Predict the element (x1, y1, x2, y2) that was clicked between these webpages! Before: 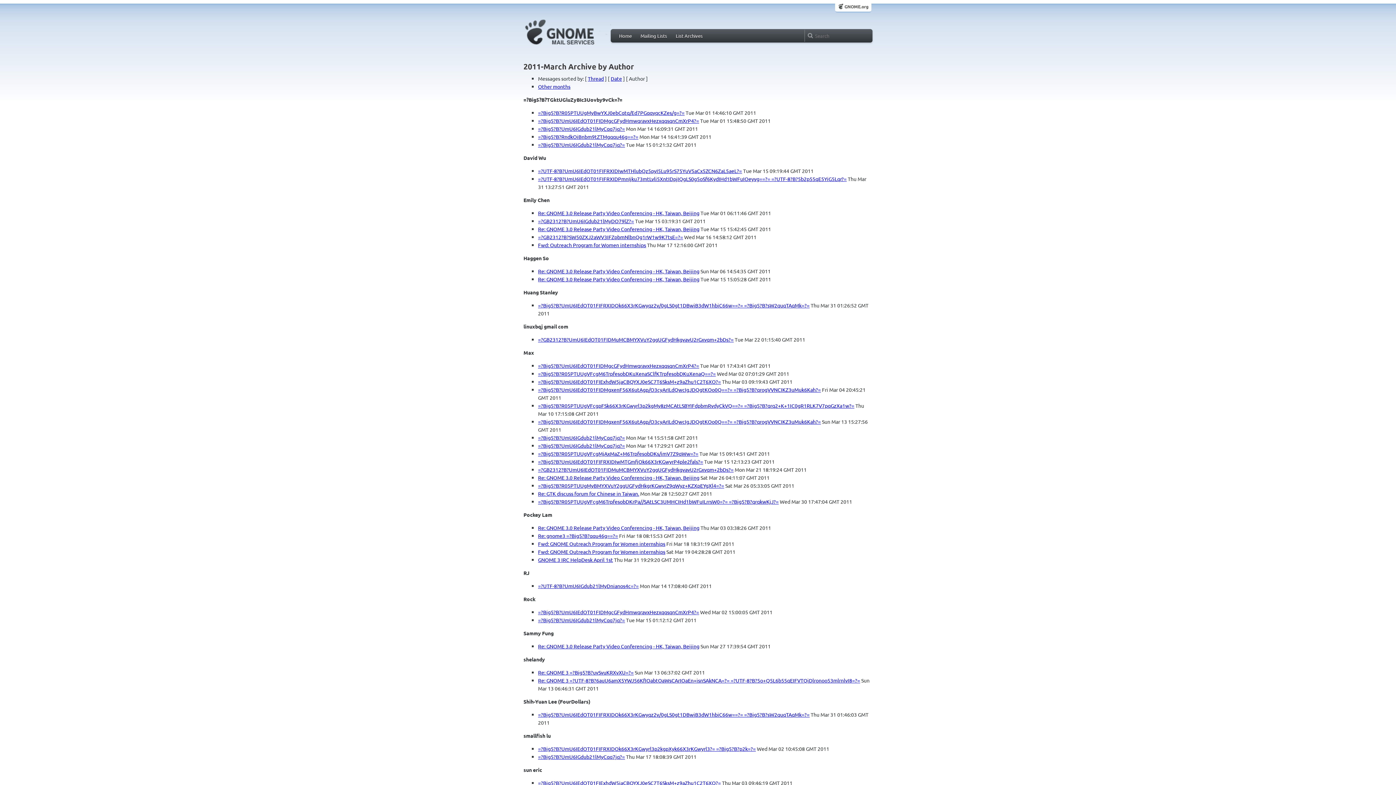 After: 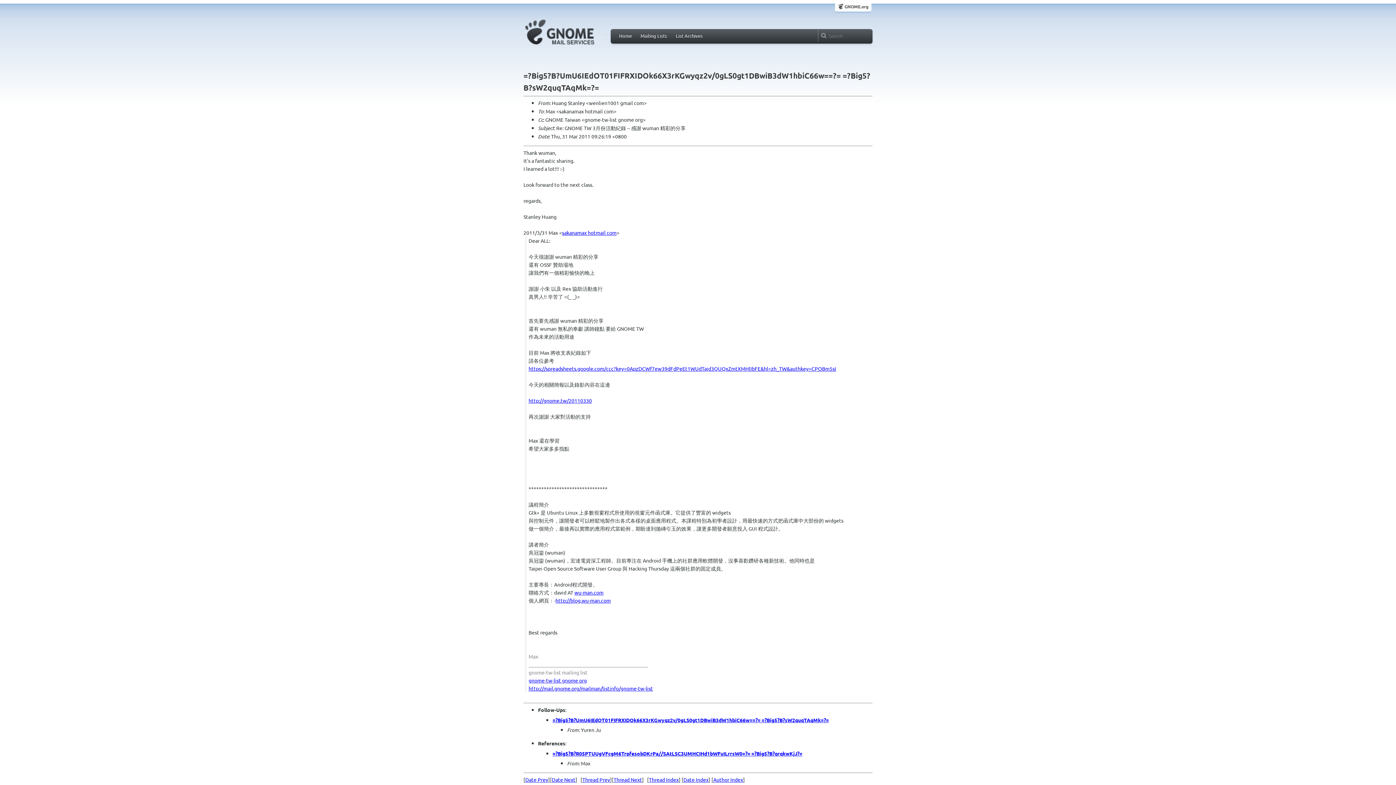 Action: bbox: (538, 302, 809, 308) label: =?Big5?B?UmU6IEdOT01FIFRXIDOk66X3rKGwyqz2v/0gLS0gt1DBwiB3dW1hbiC66w==?= =?Big5?B?sW2quqTAqMk=?=